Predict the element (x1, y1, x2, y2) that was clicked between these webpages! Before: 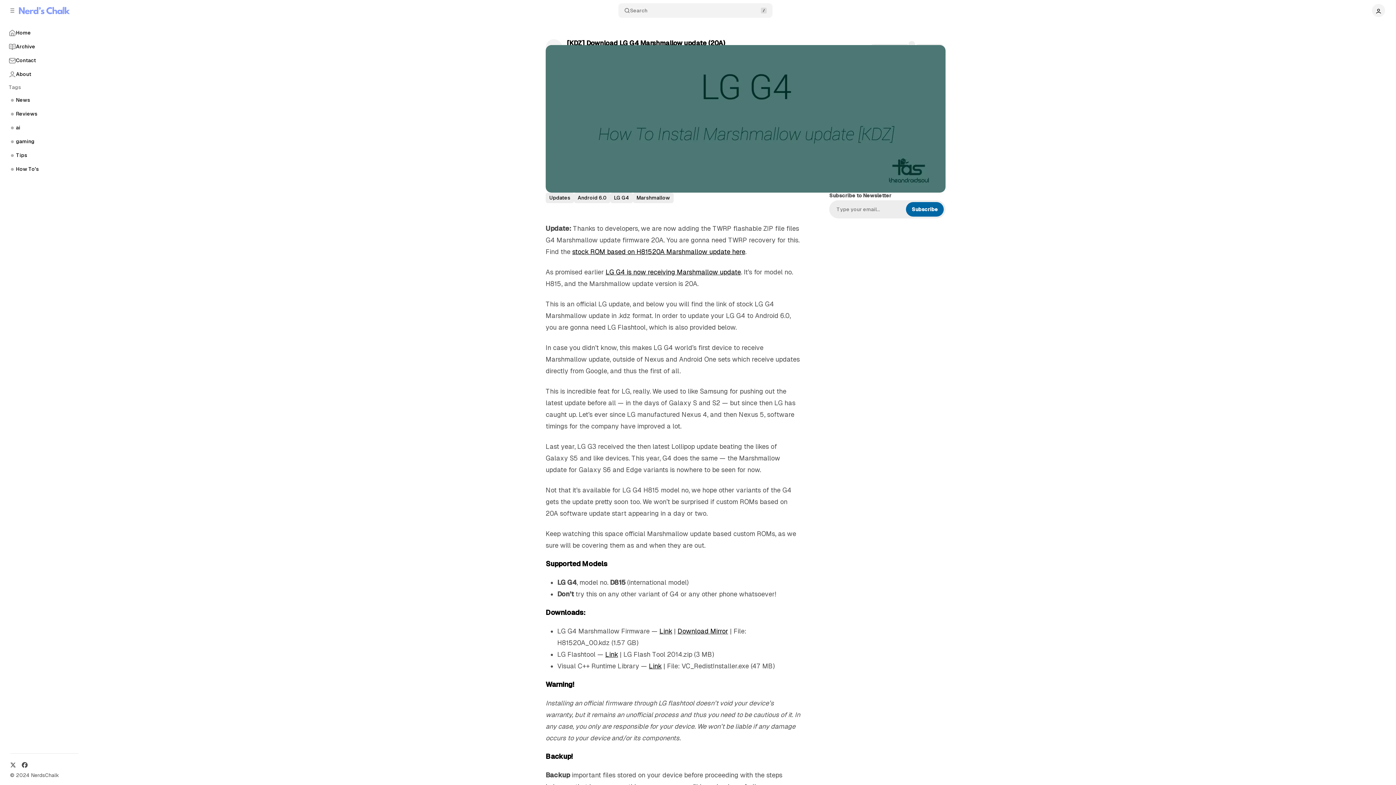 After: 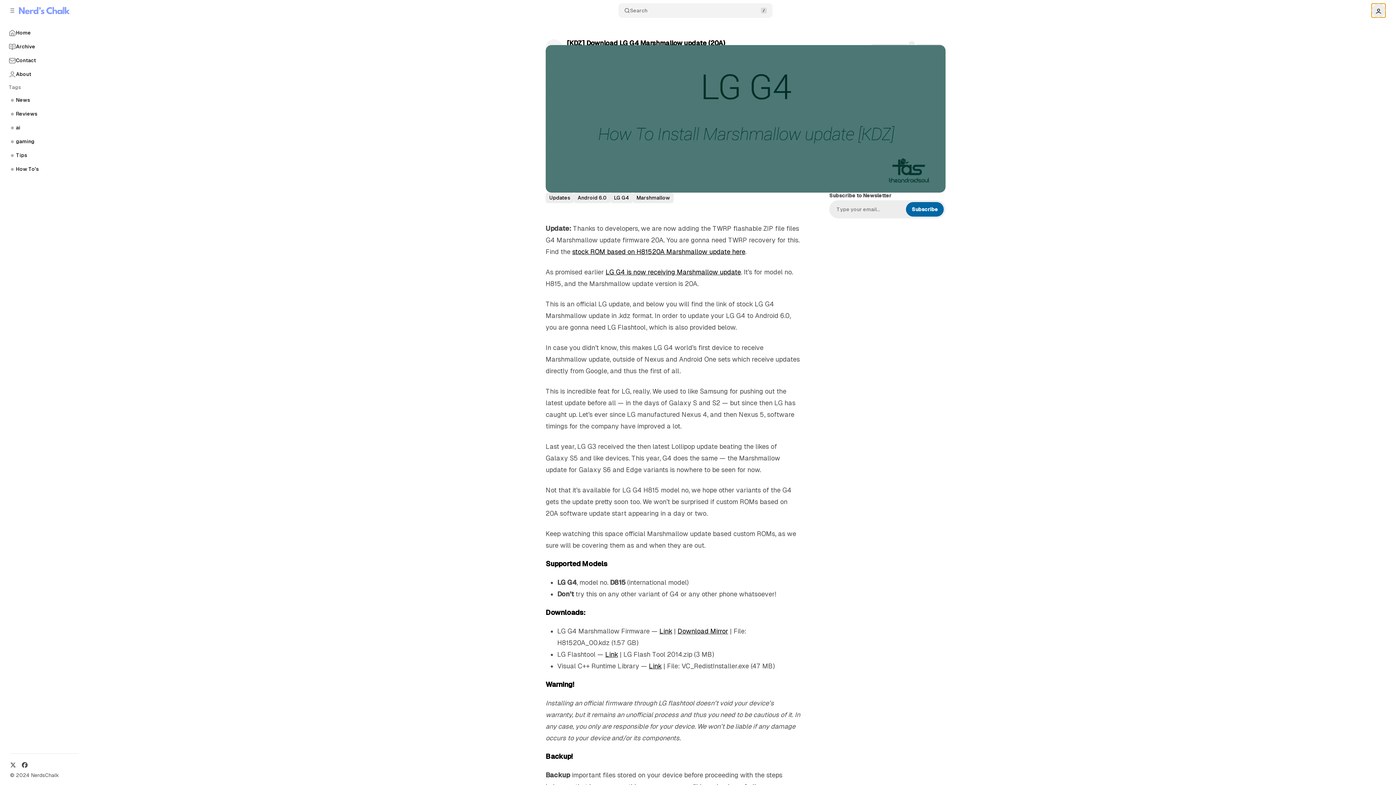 Action: bbox: (1372, 4, 1385, 17) label: Show user navigation